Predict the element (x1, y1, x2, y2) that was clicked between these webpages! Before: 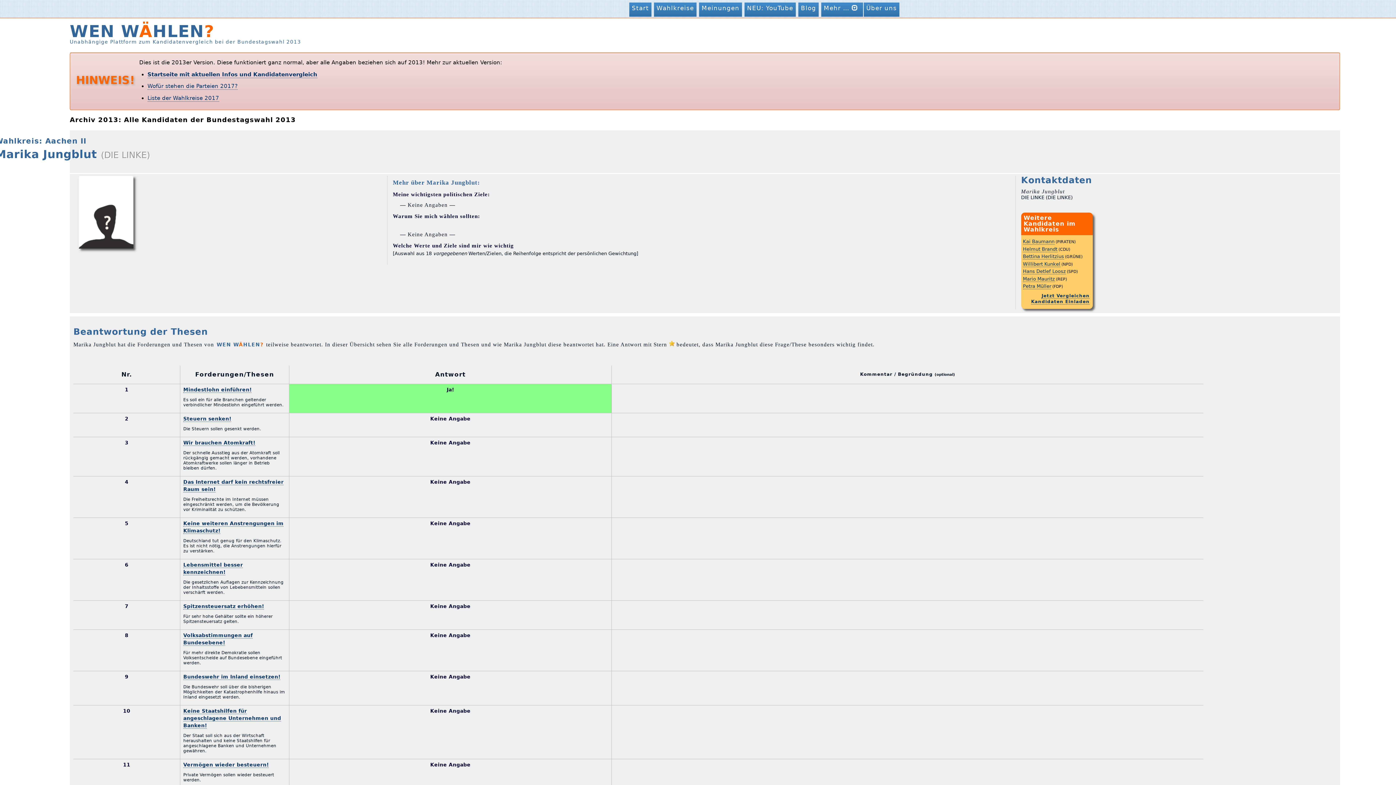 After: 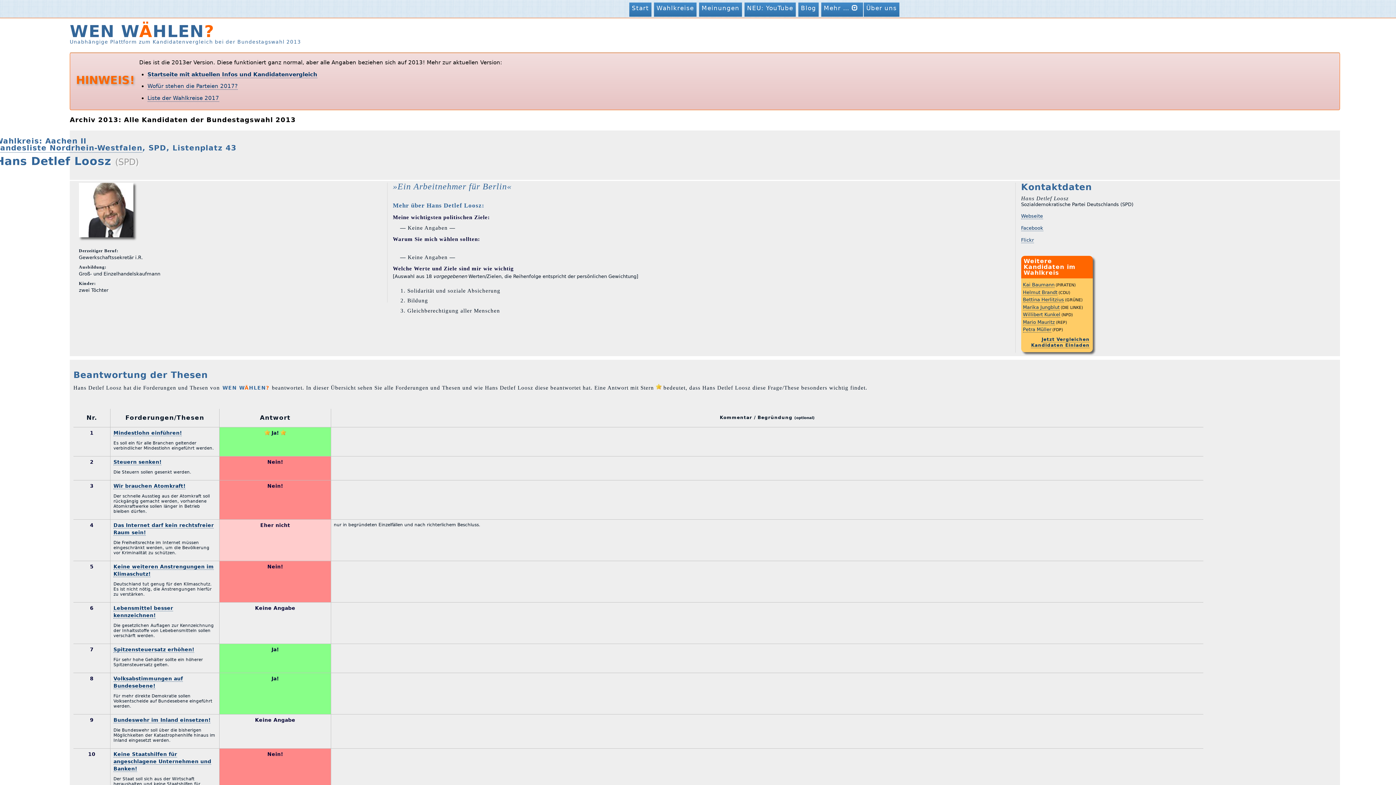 Action: label: Hans Detlef Loosz bbox: (1023, 268, 1066, 274)